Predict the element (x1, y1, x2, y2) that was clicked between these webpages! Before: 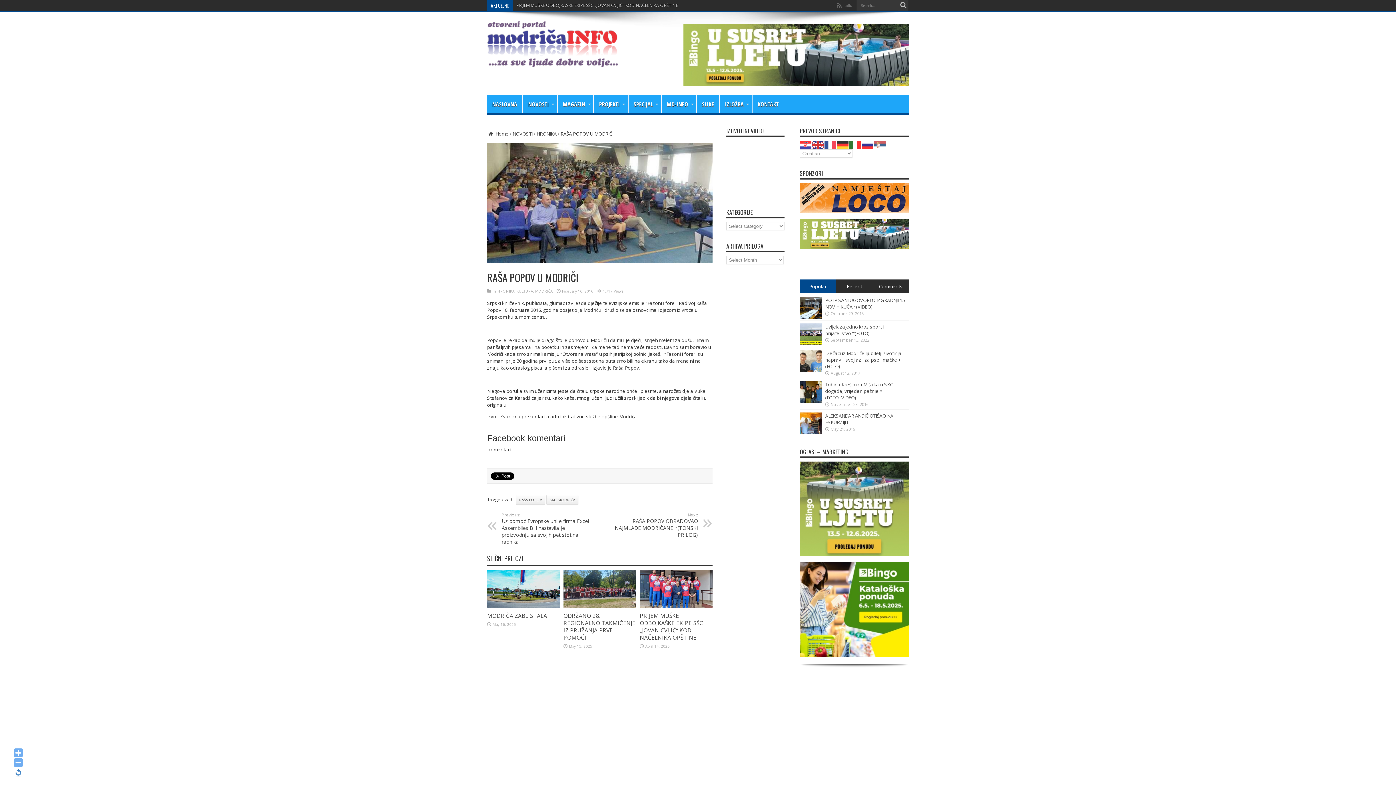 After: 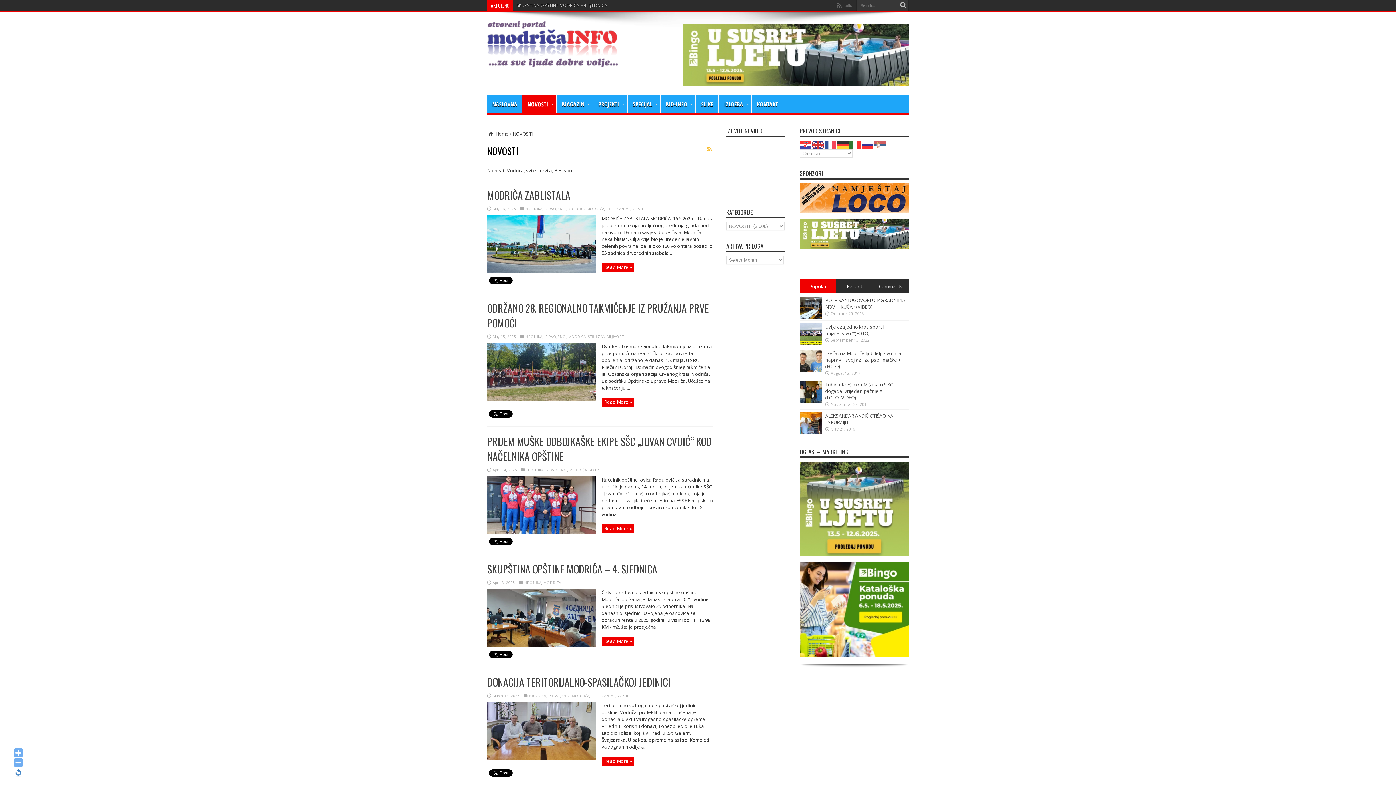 Action: bbox: (512, 130, 532, 137) label: NOVOSTI